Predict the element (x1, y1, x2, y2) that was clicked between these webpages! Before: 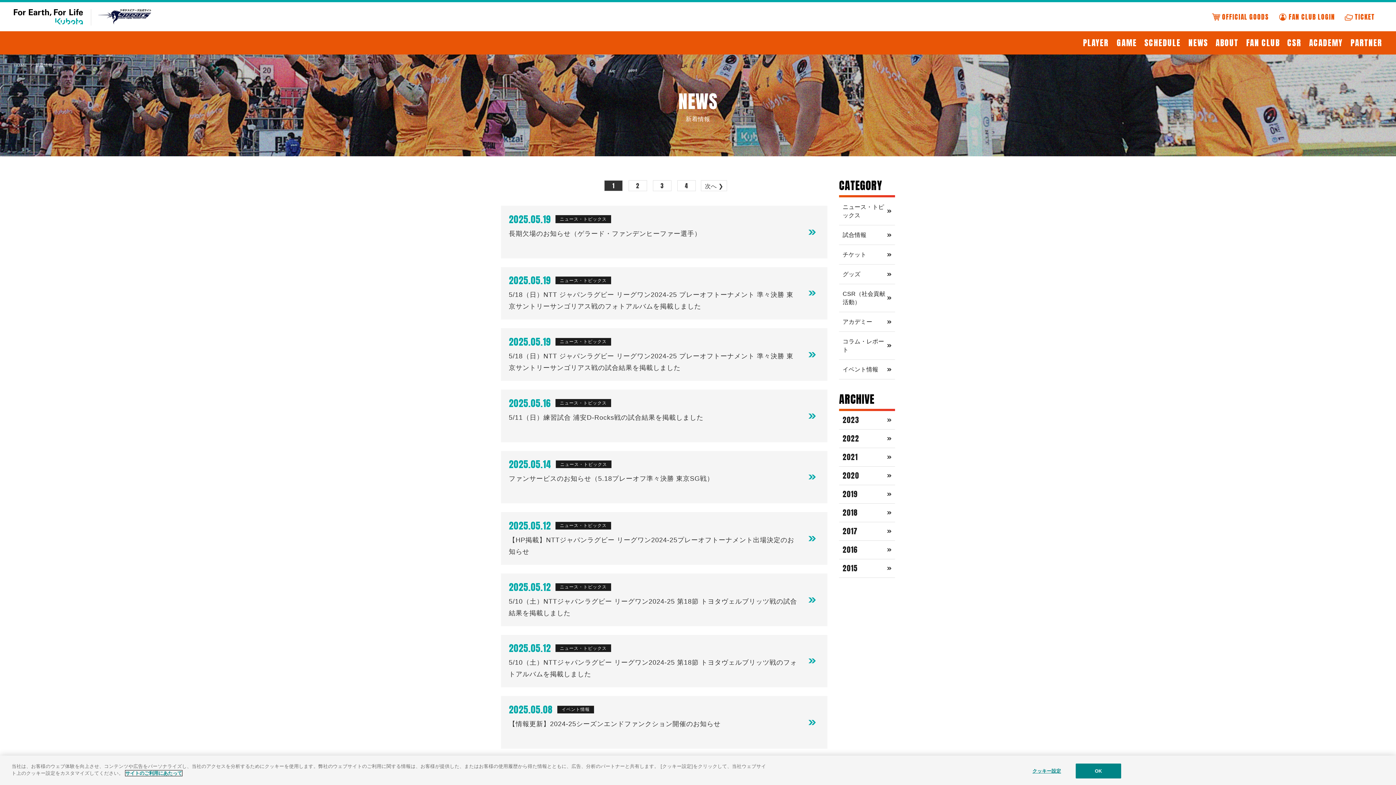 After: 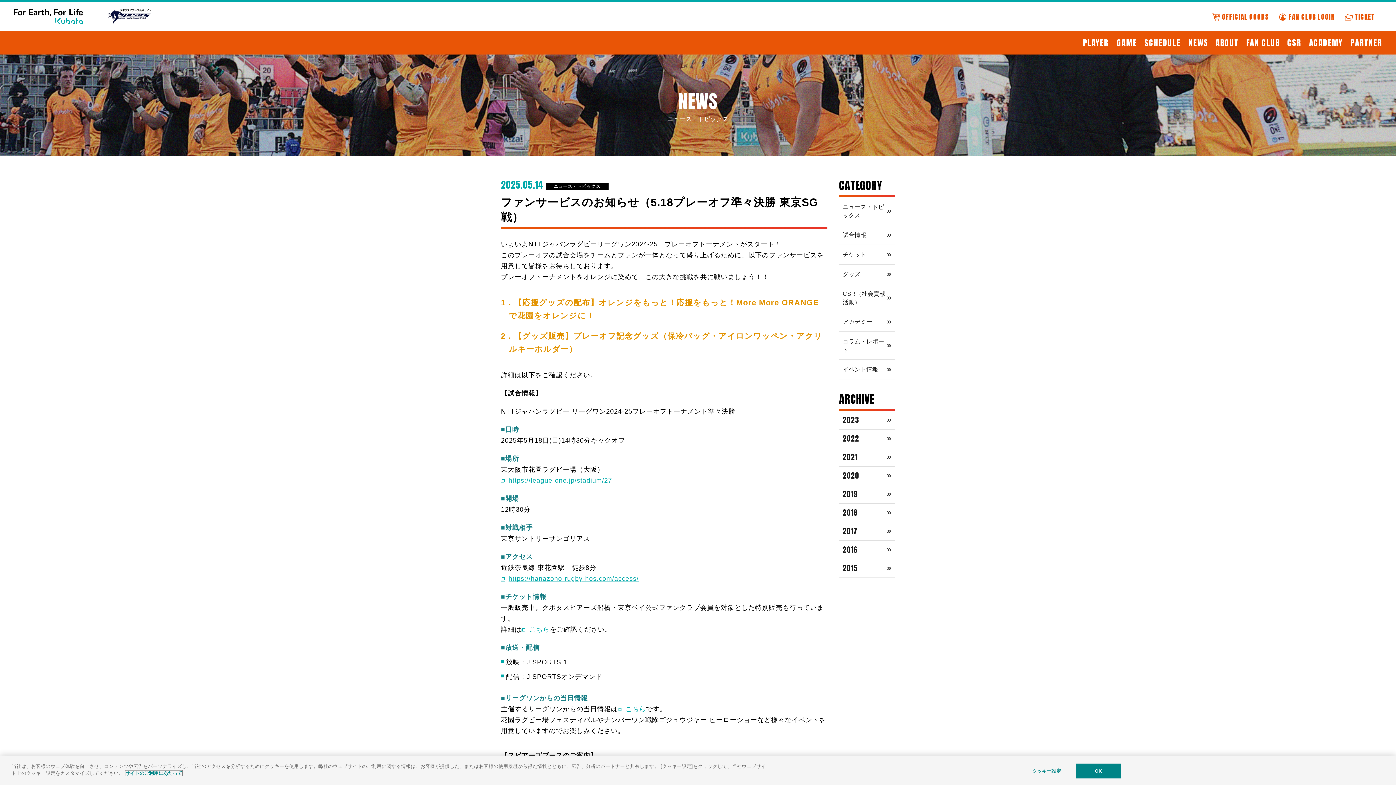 Action: label: 2025.05.14ニュース・トピックス bbox: (501, 451, 827, 469)